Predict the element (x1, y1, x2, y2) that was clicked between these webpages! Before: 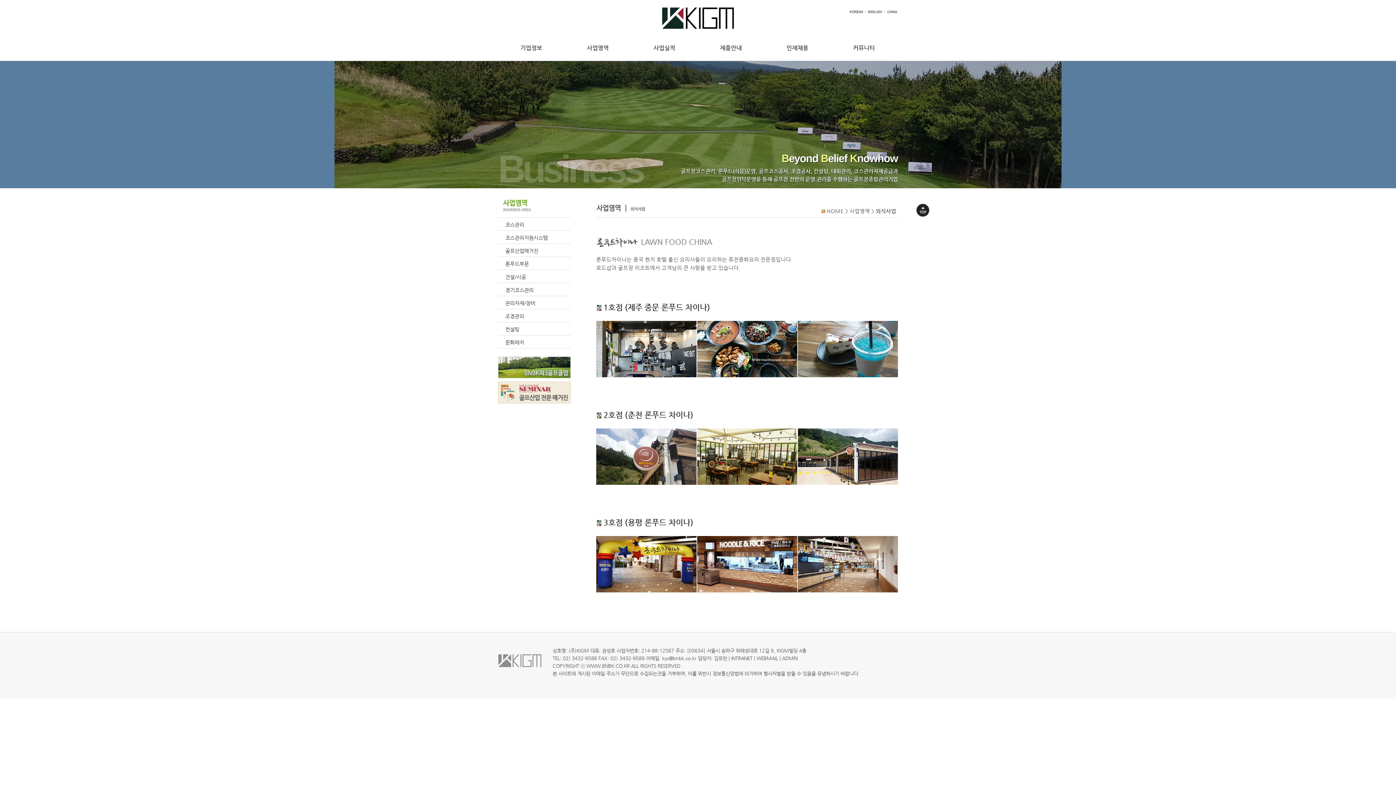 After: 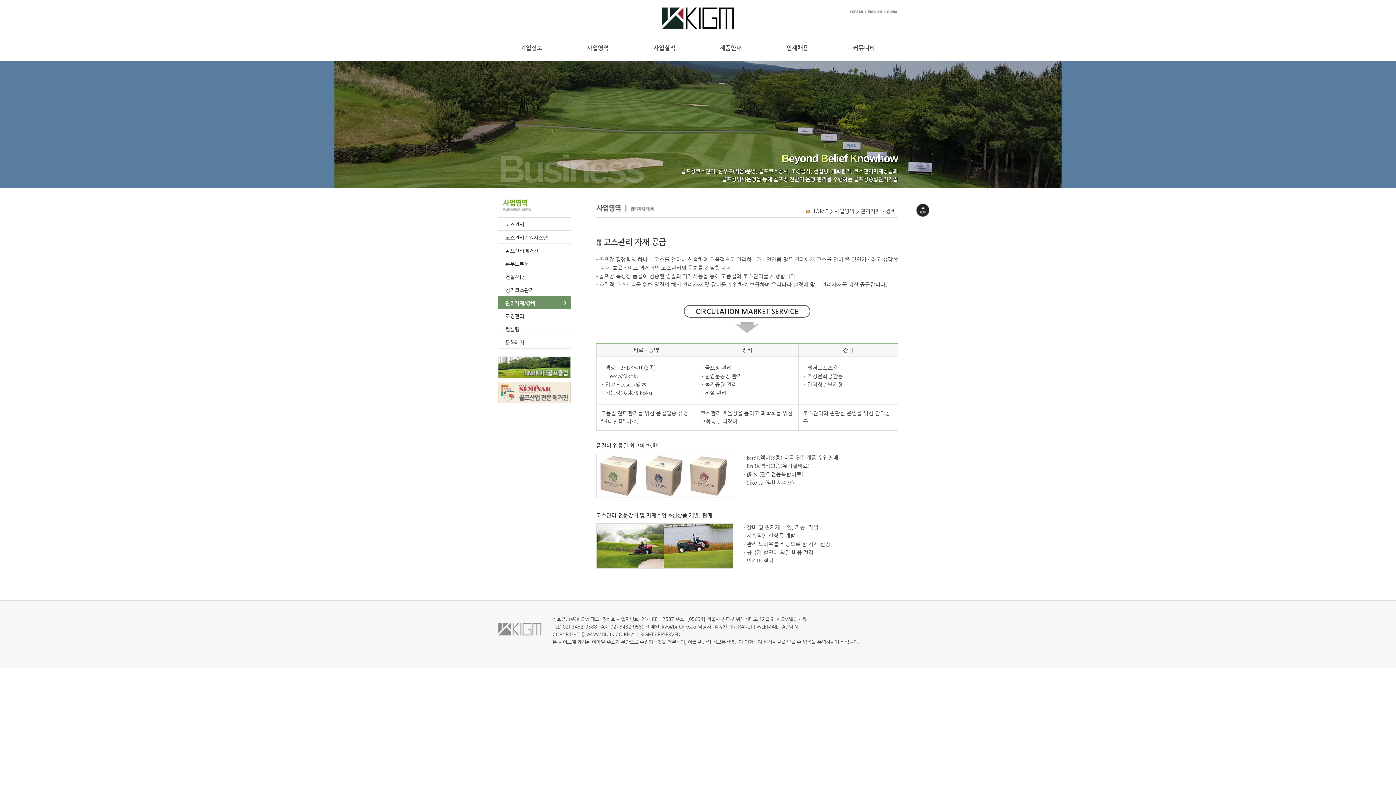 Action: bbox: (498, 296, 570, 309) label: 관리자재/장비